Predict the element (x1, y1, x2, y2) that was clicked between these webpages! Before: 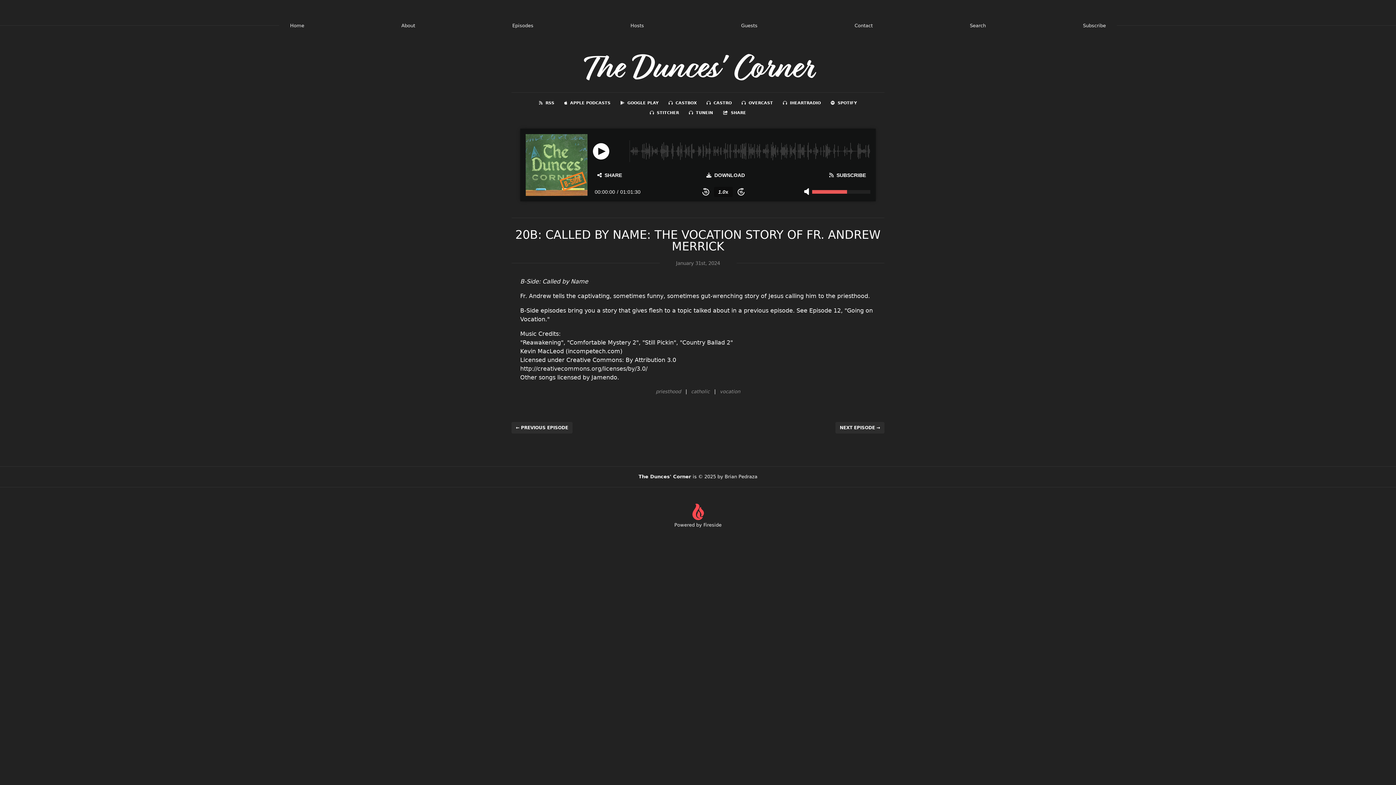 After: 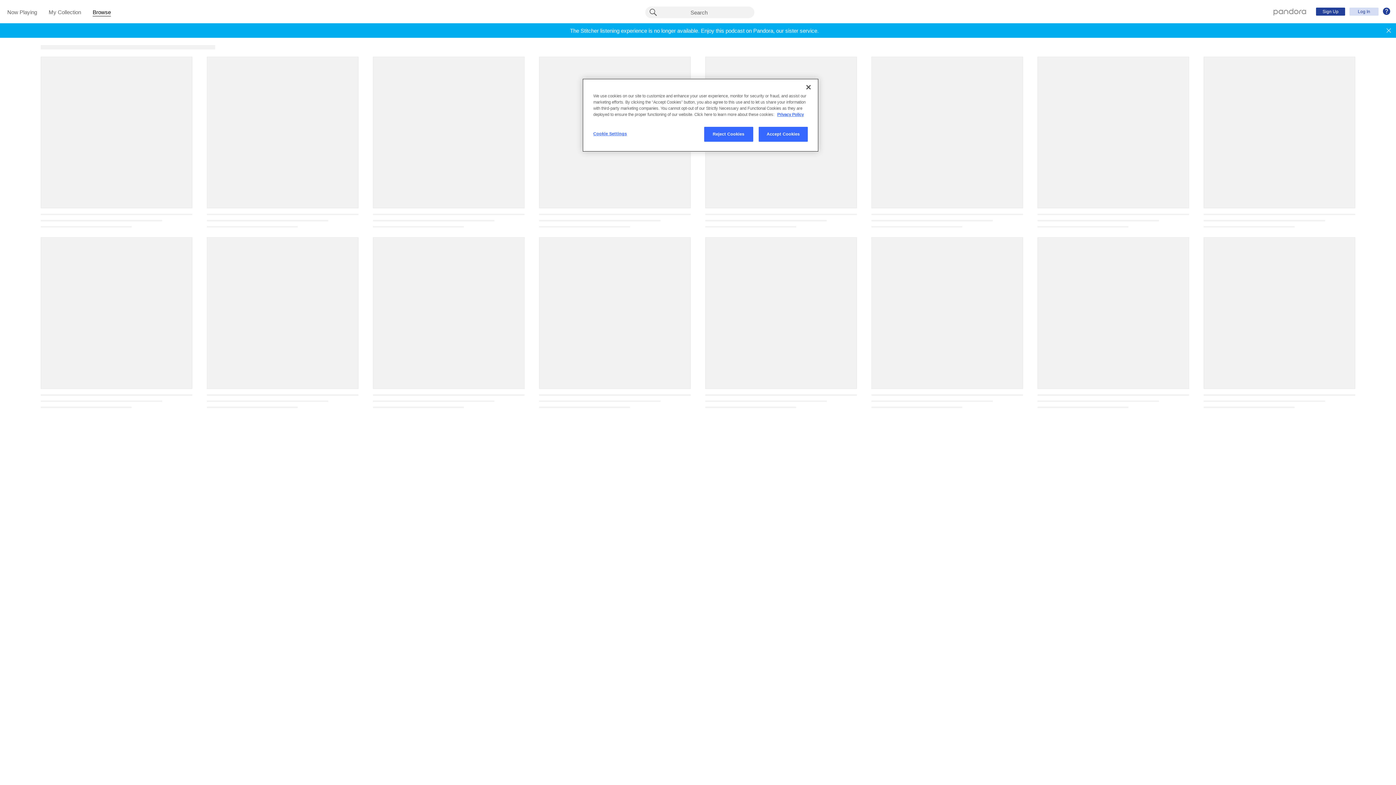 Action: bbox: (646, 108, 682, 117) label: STITCHER